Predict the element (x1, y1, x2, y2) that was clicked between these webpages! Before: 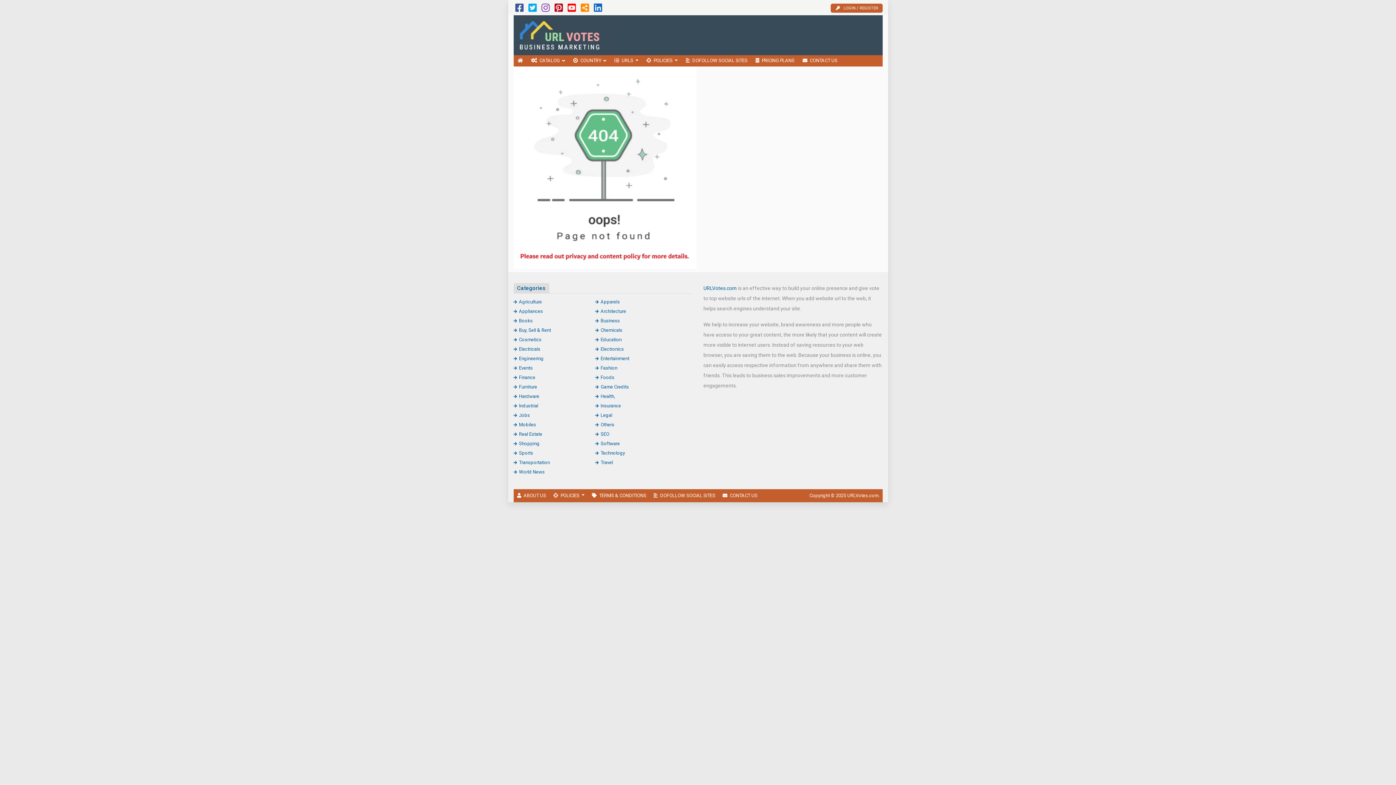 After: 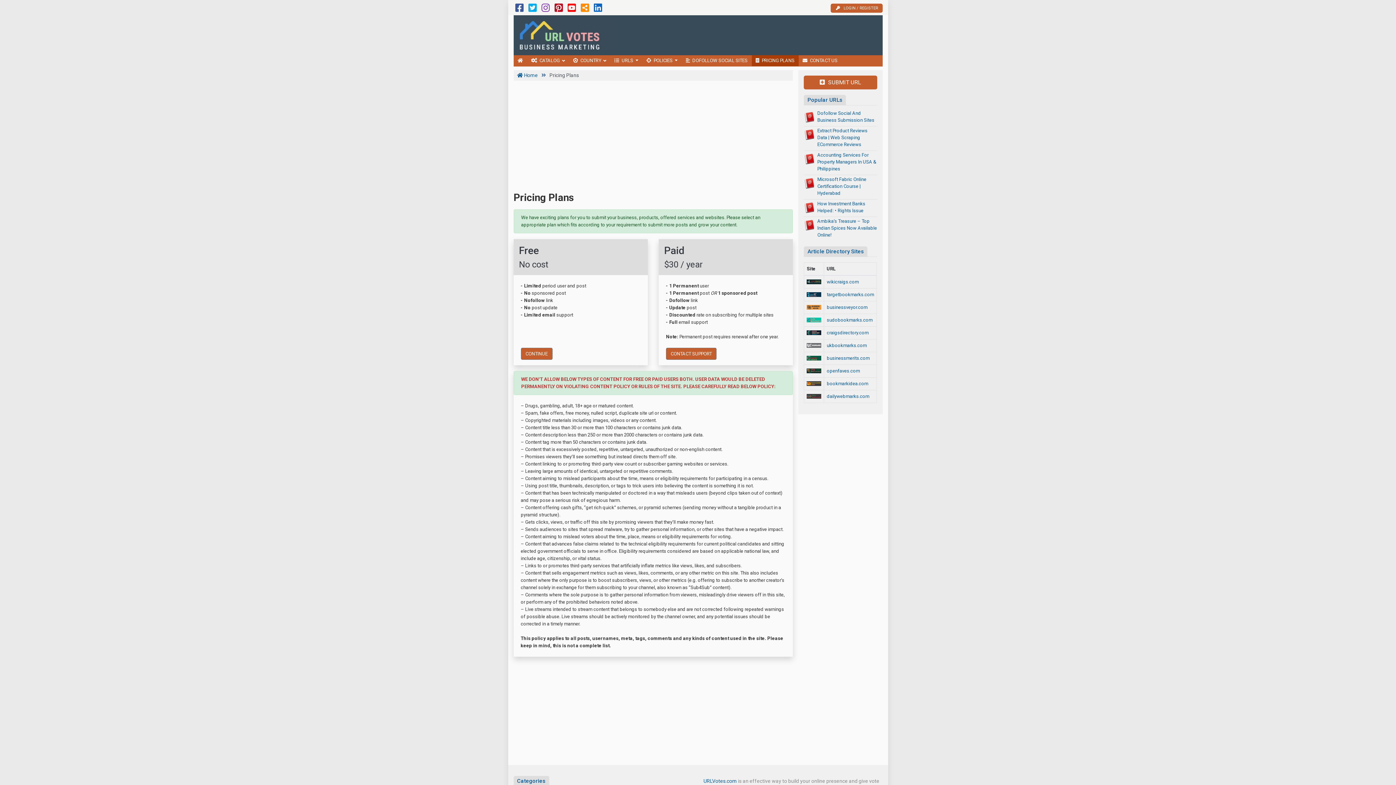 Action: bbox: (751, 55, 798, 66) label: PRICING PLANS